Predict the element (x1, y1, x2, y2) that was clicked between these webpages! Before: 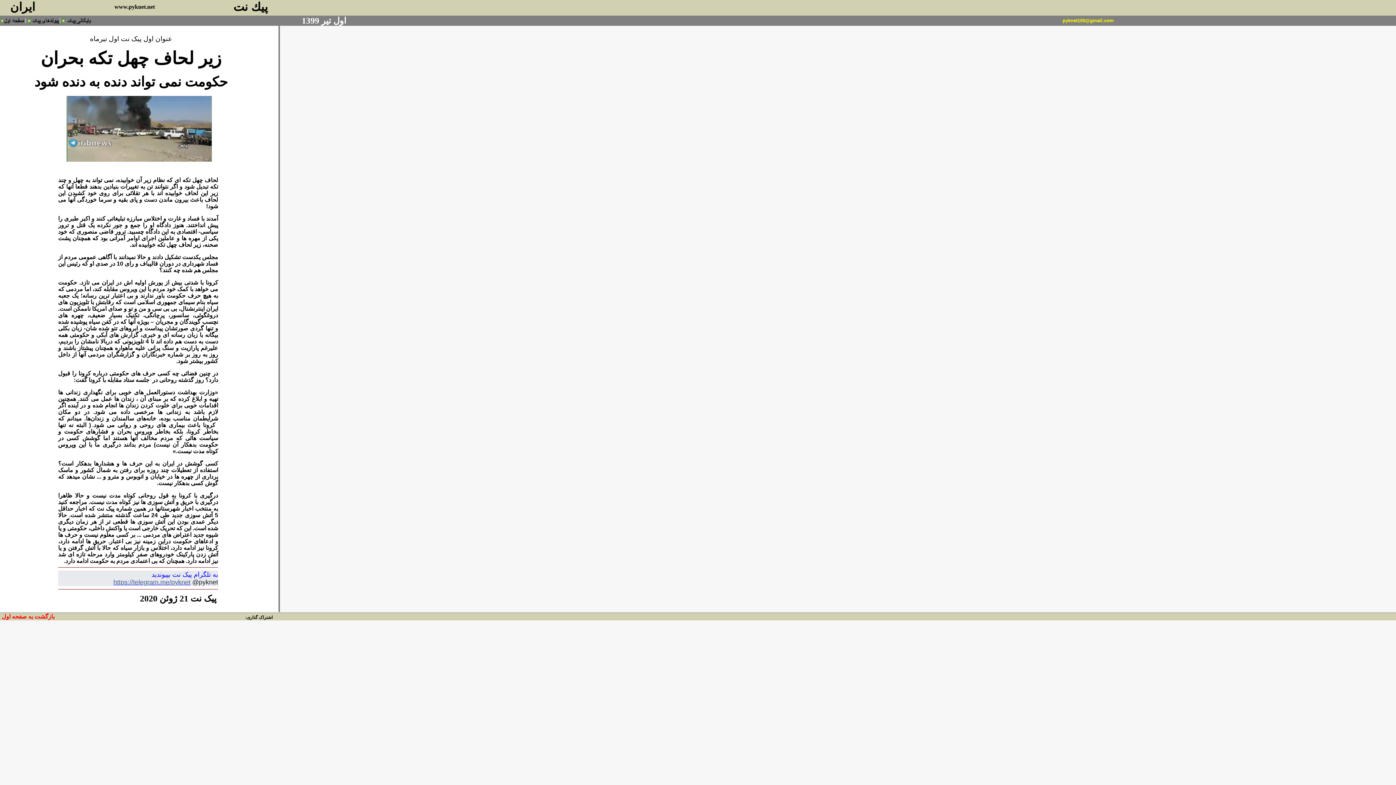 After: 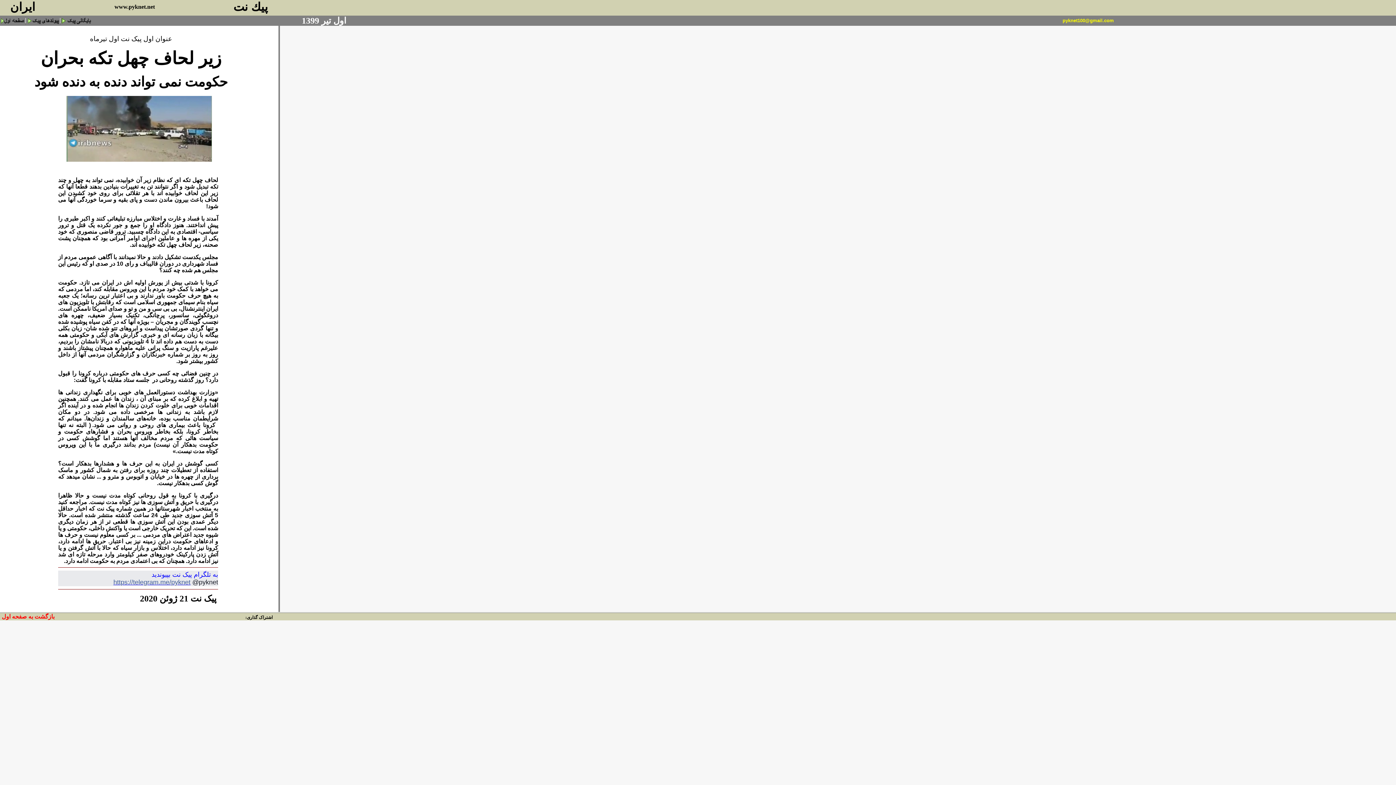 Action: bbox: (215, 615, 221, 620)